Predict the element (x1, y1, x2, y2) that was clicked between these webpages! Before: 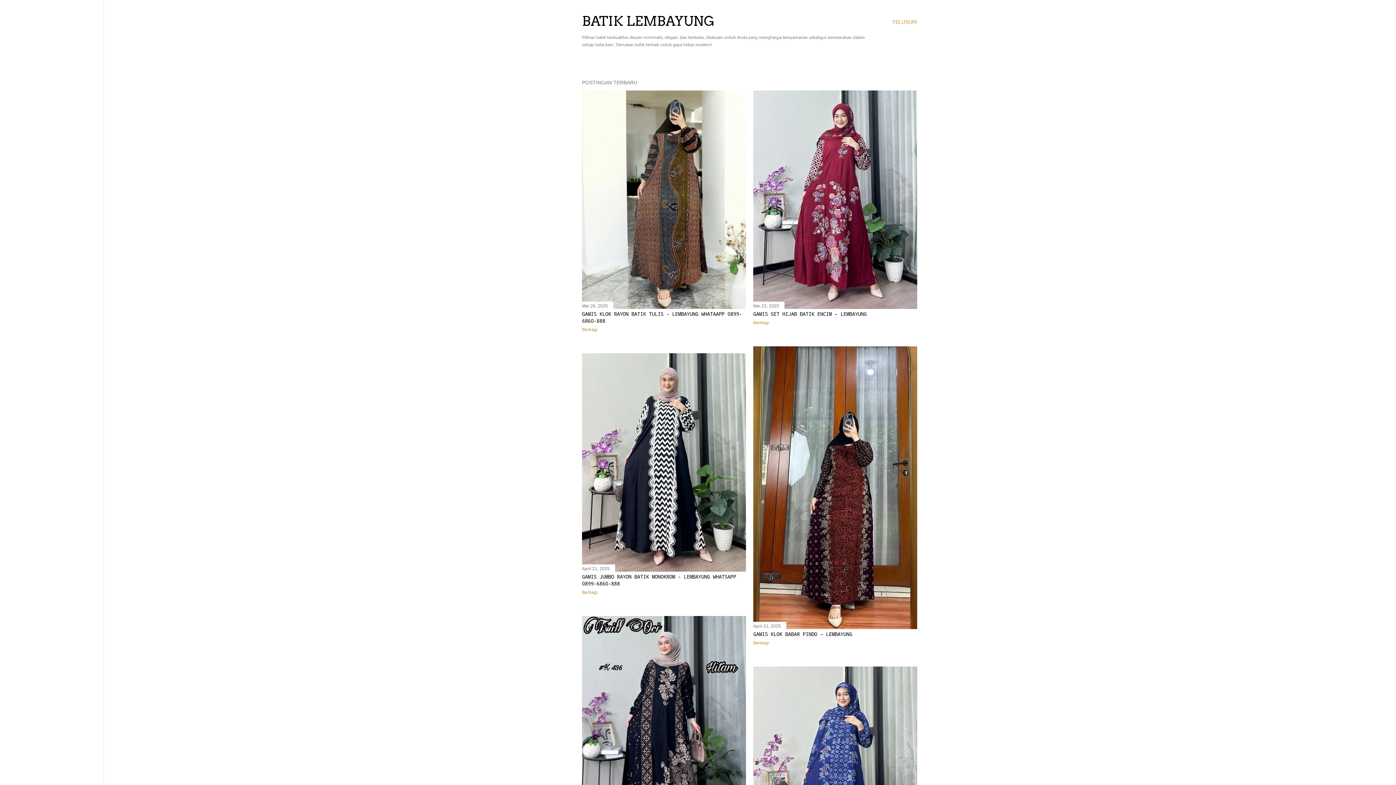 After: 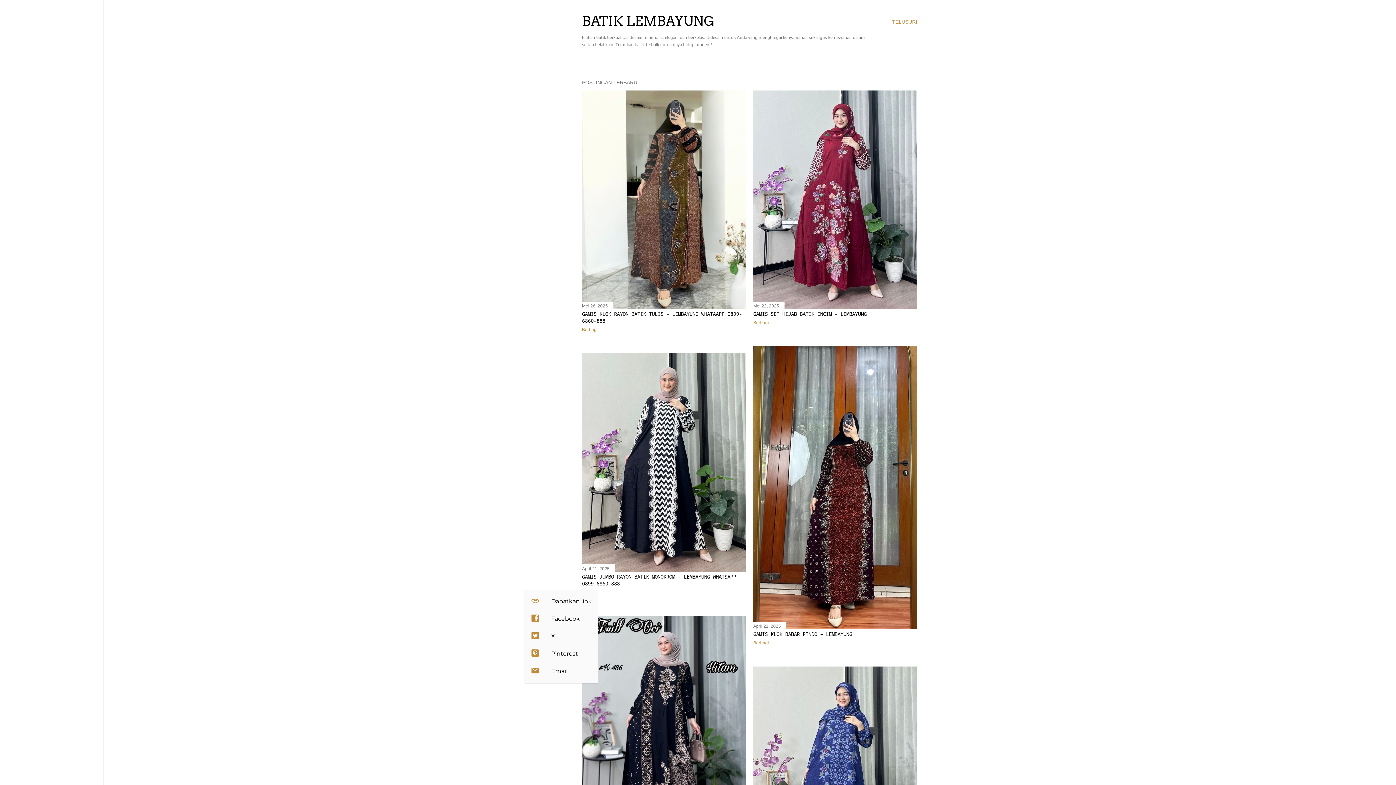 Action: bbox: (582, 590, 597, 595) label: Berbagi